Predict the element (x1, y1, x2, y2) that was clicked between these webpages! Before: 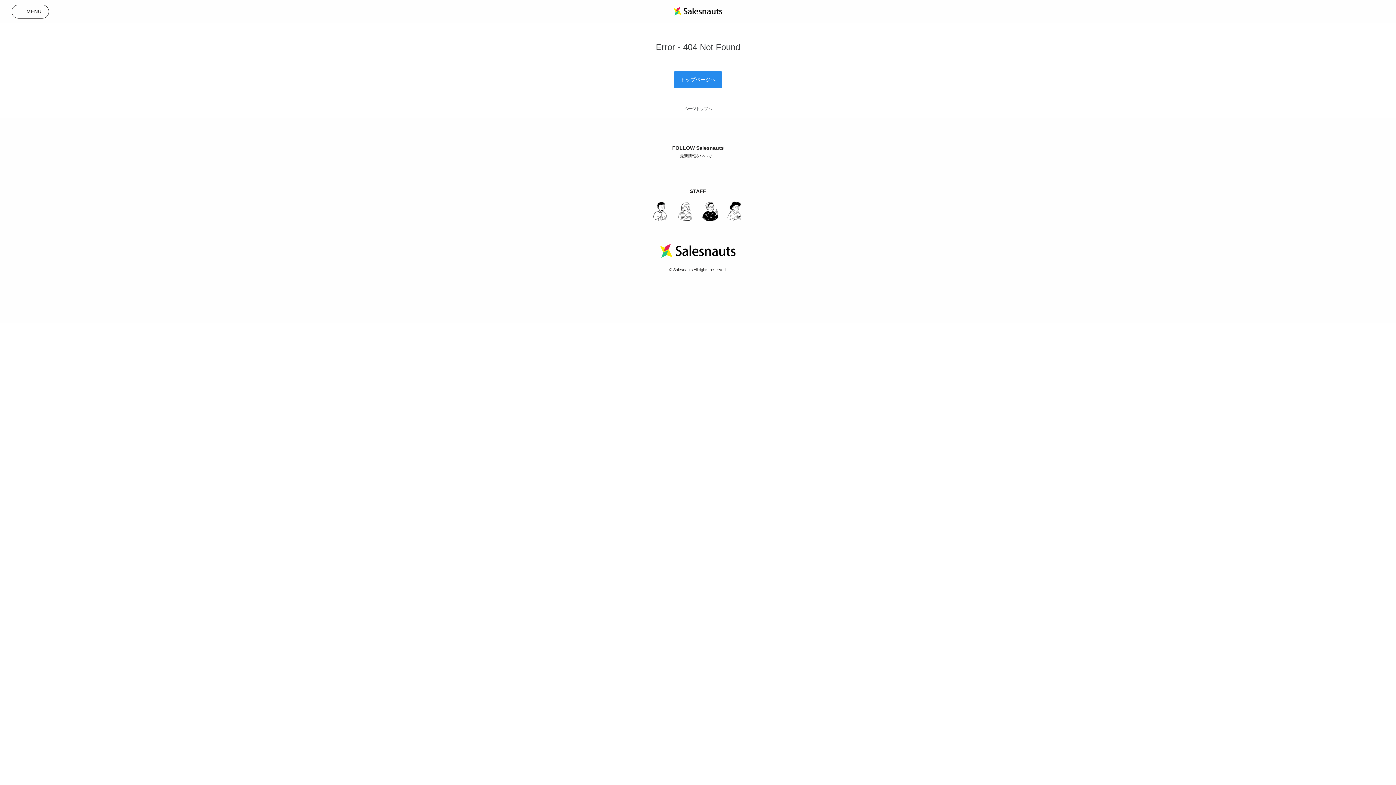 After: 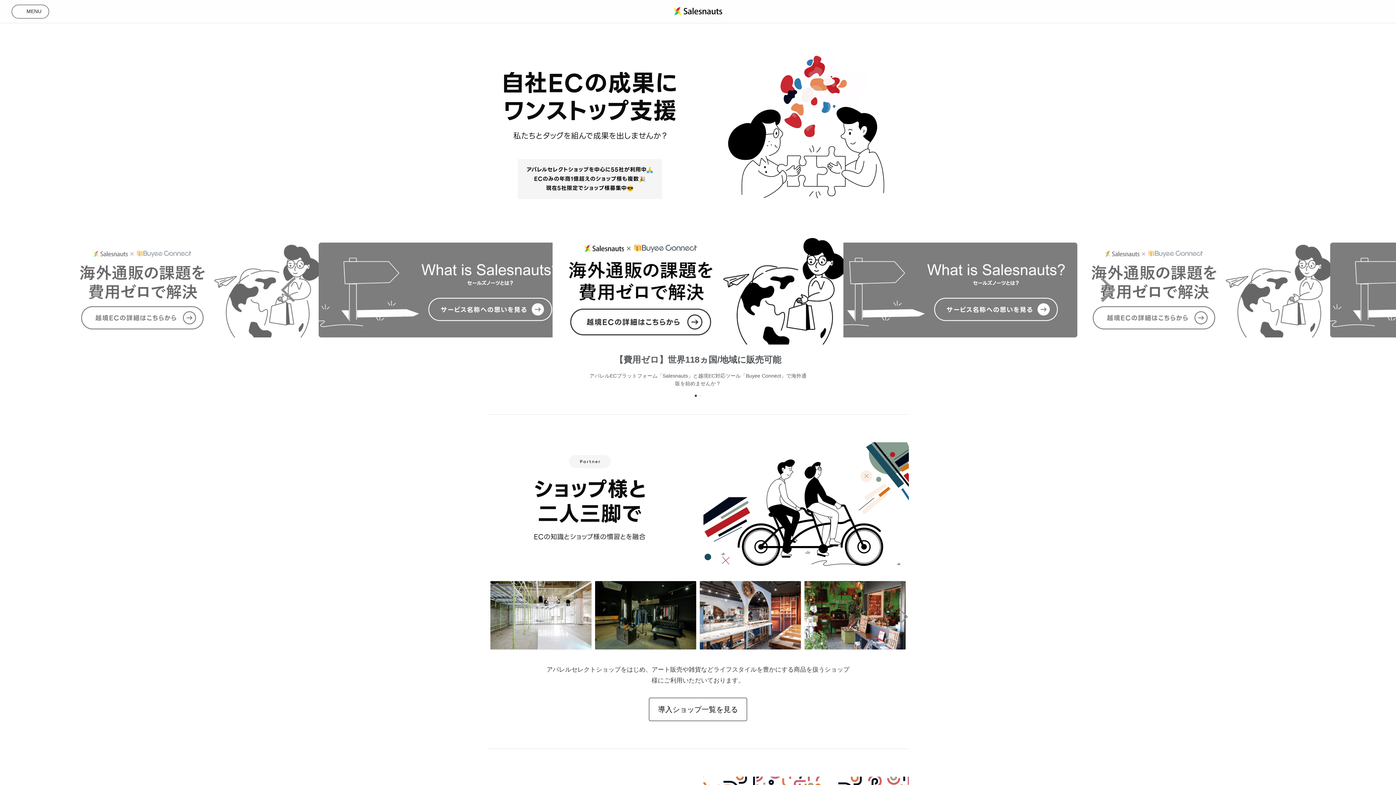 Action: label: トップページへ bbox: (674, 71, 722, 88)